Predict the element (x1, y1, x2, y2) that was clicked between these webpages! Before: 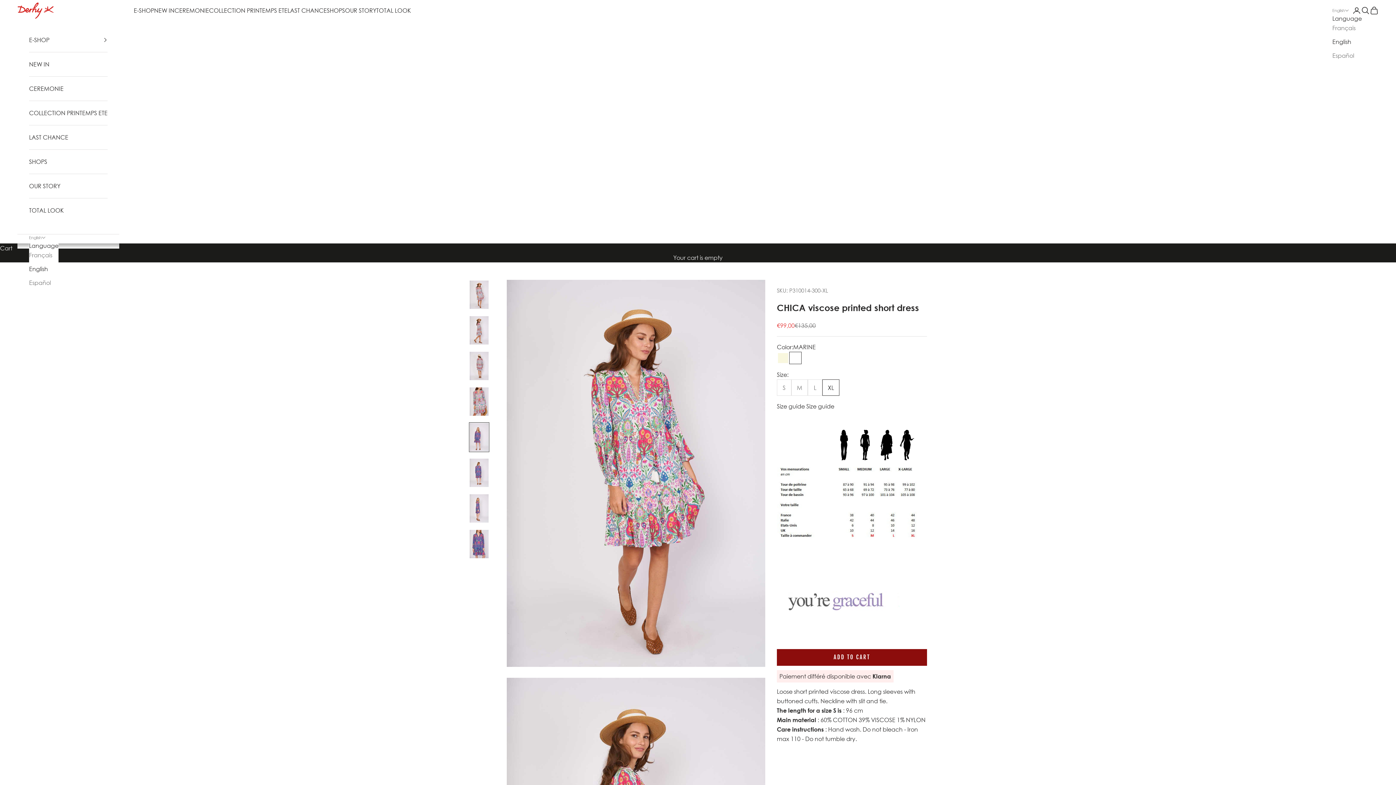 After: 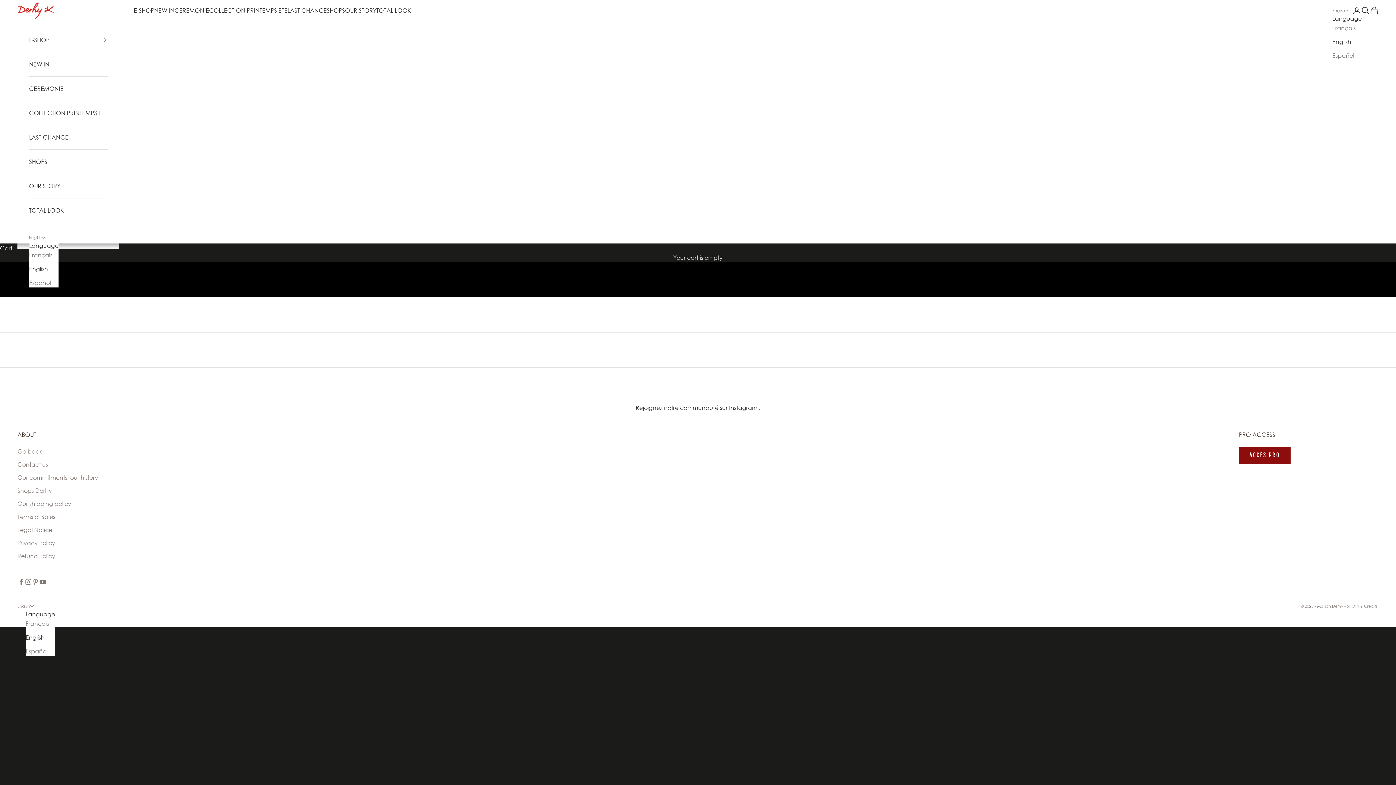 Action: label: Maison Derhy bbox: (17, 2, 53, 18)